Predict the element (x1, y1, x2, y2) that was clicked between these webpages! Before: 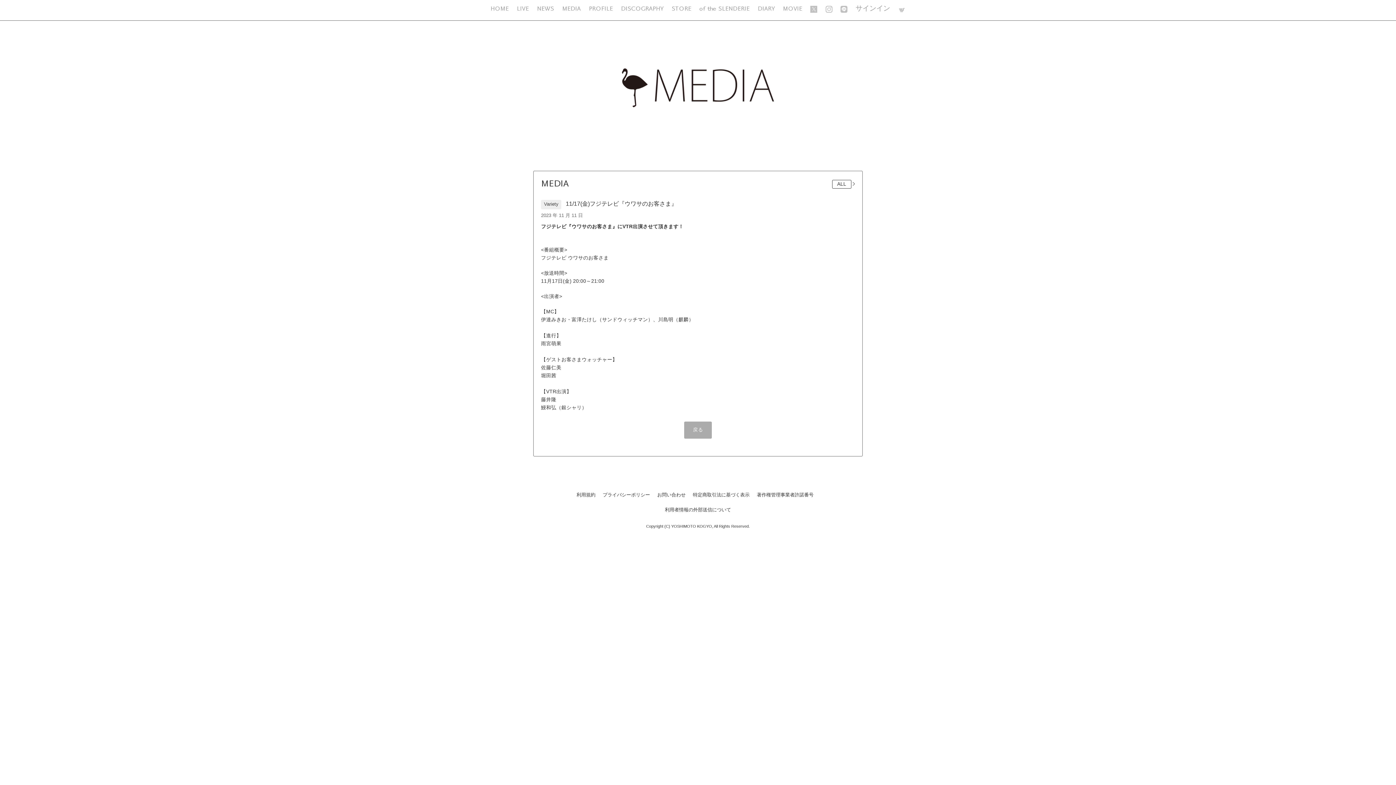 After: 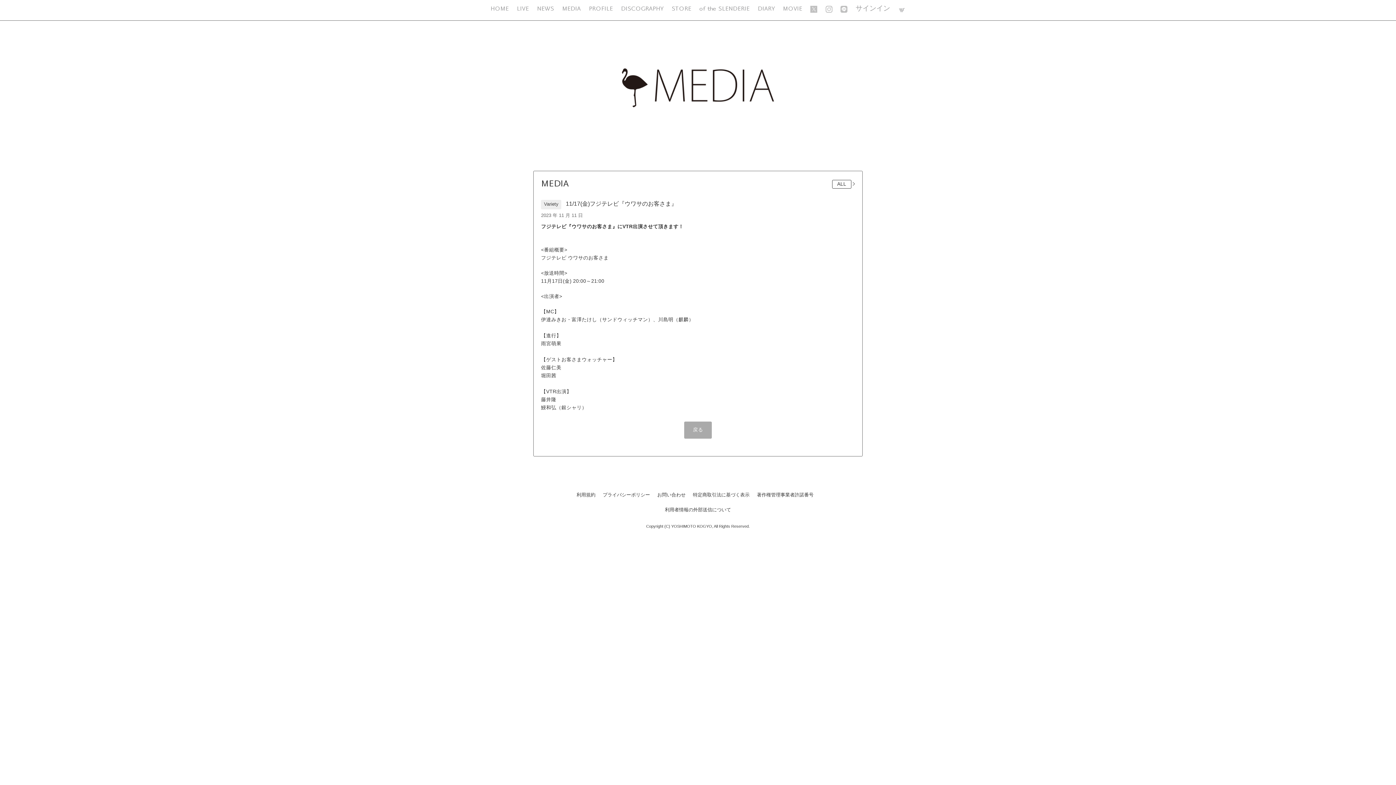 Action: bbox: (806, 4, 821, 14)